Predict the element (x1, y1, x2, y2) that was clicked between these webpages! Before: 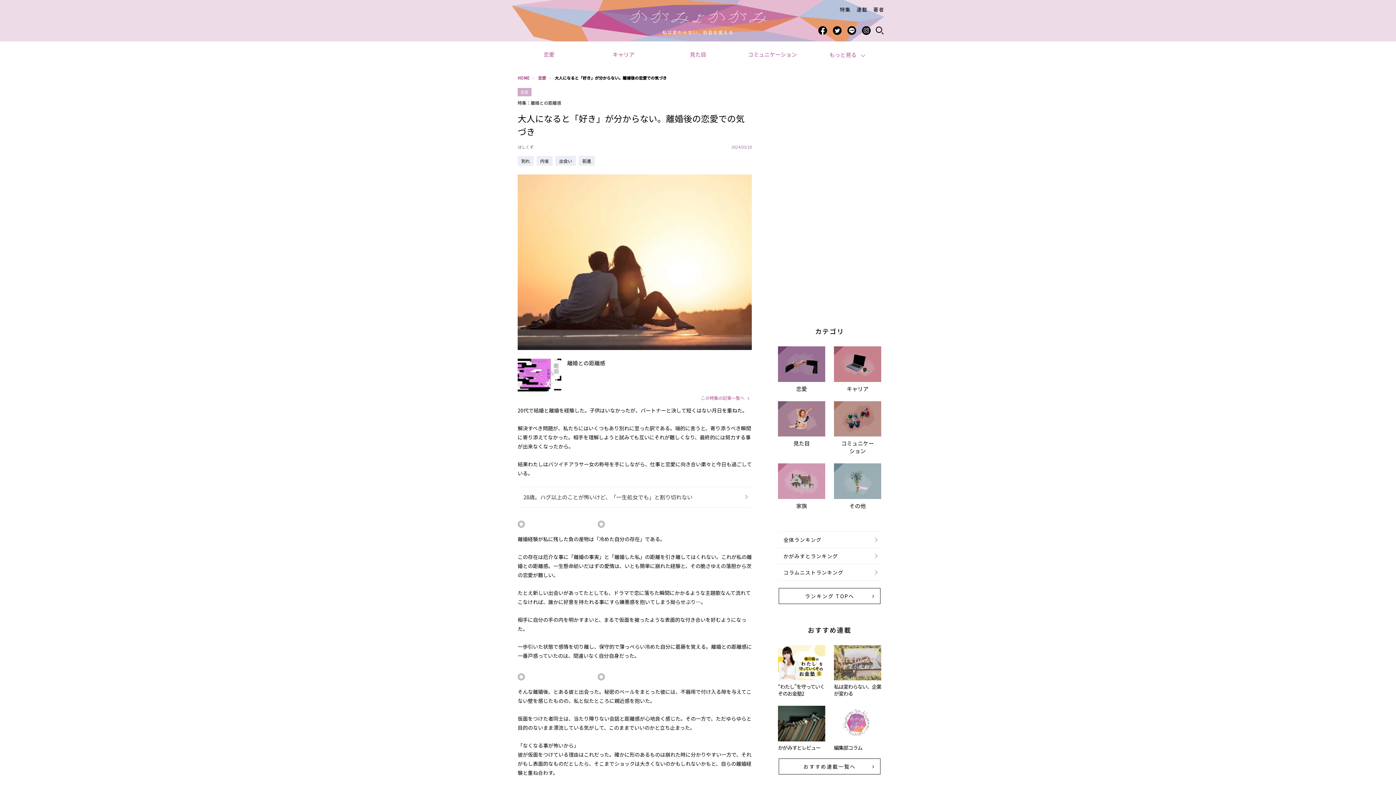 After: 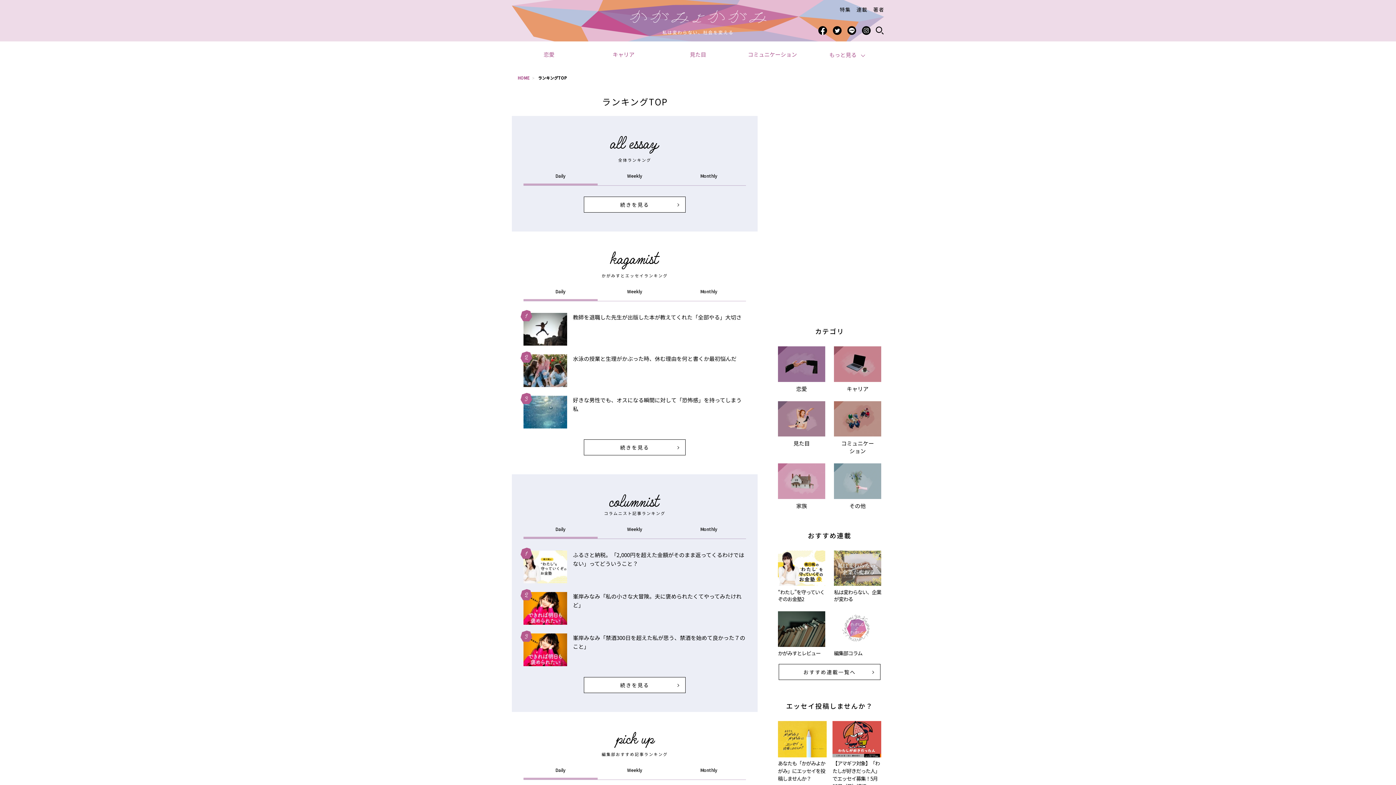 Action: bbox: (778, 588, 880, 604) label: ランキング TOPへ